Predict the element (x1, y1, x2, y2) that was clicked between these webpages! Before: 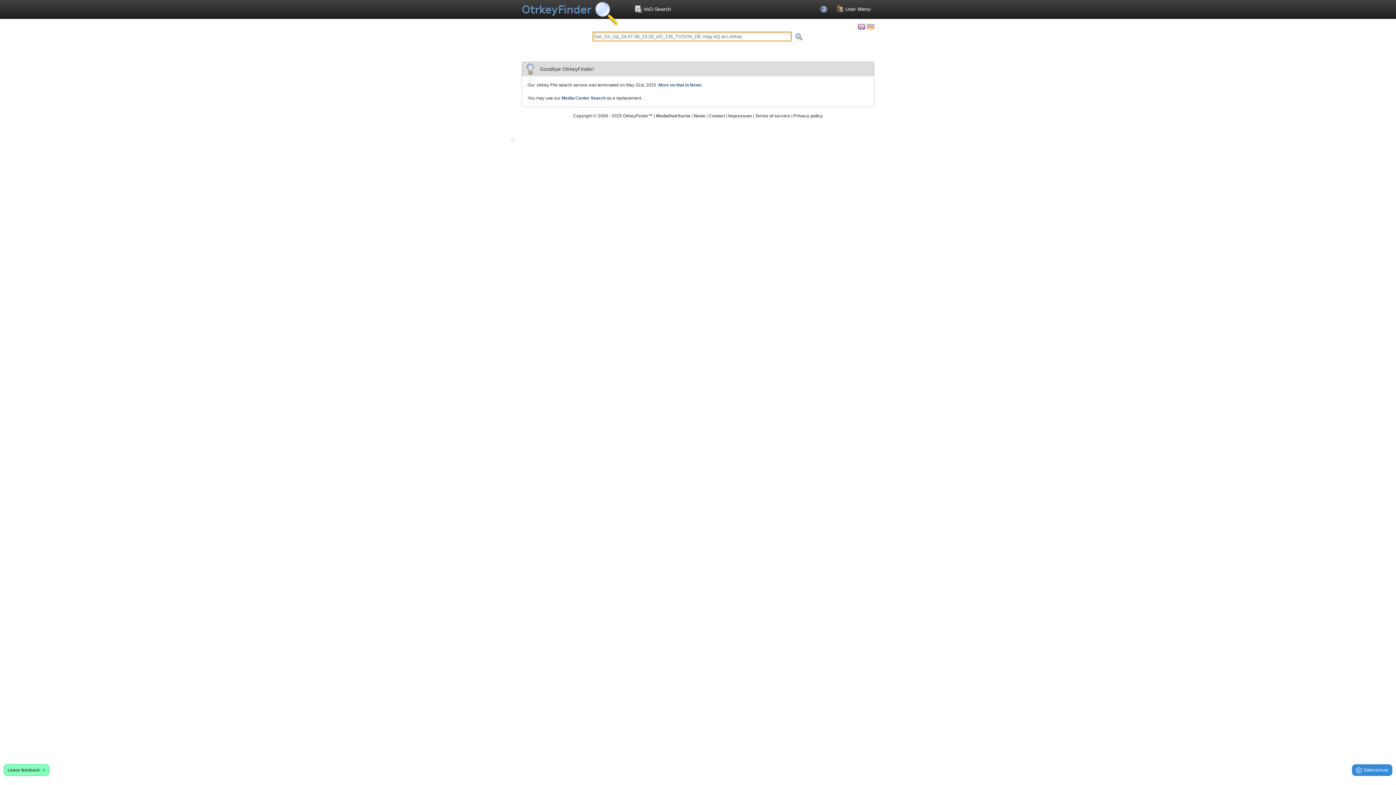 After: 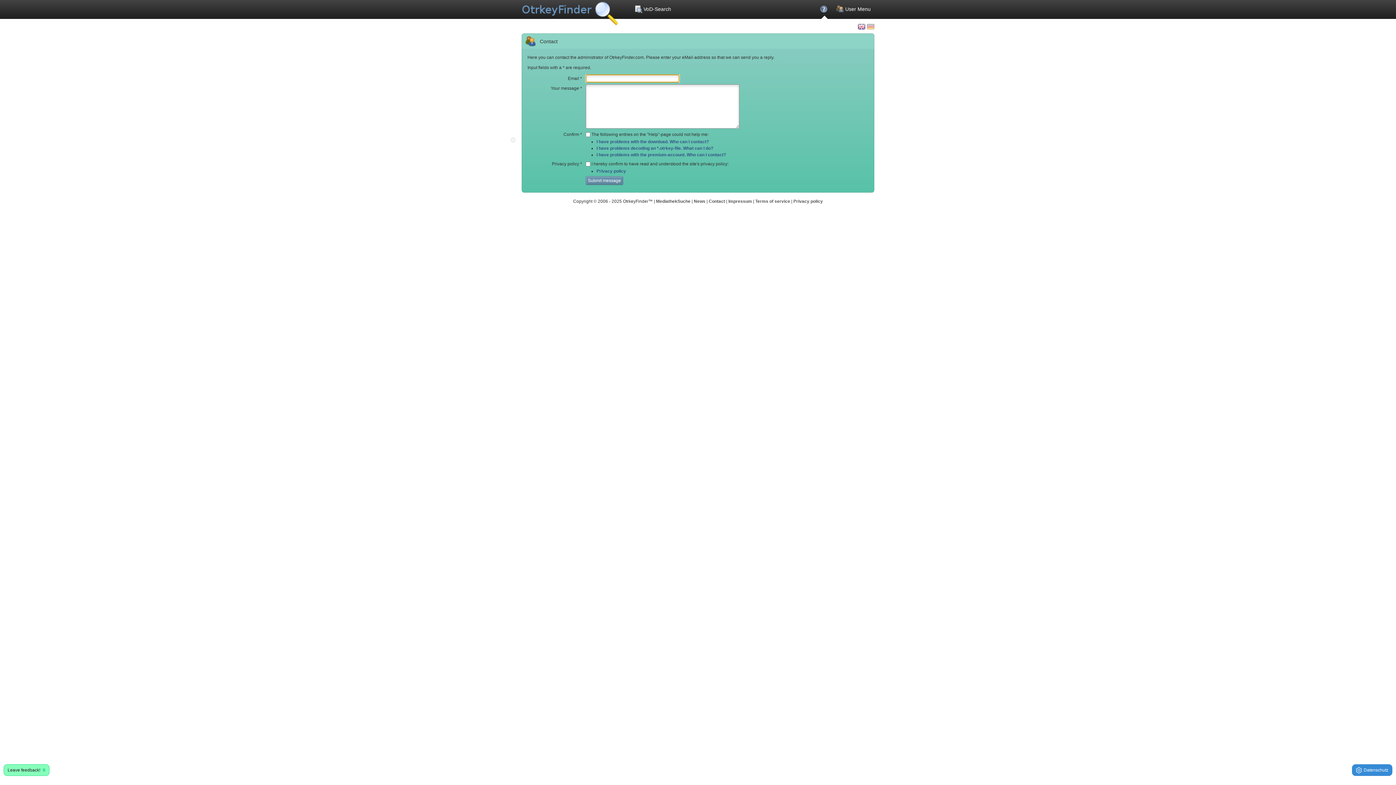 Action: label: Contact bbox: (708, 113, 725, 118)